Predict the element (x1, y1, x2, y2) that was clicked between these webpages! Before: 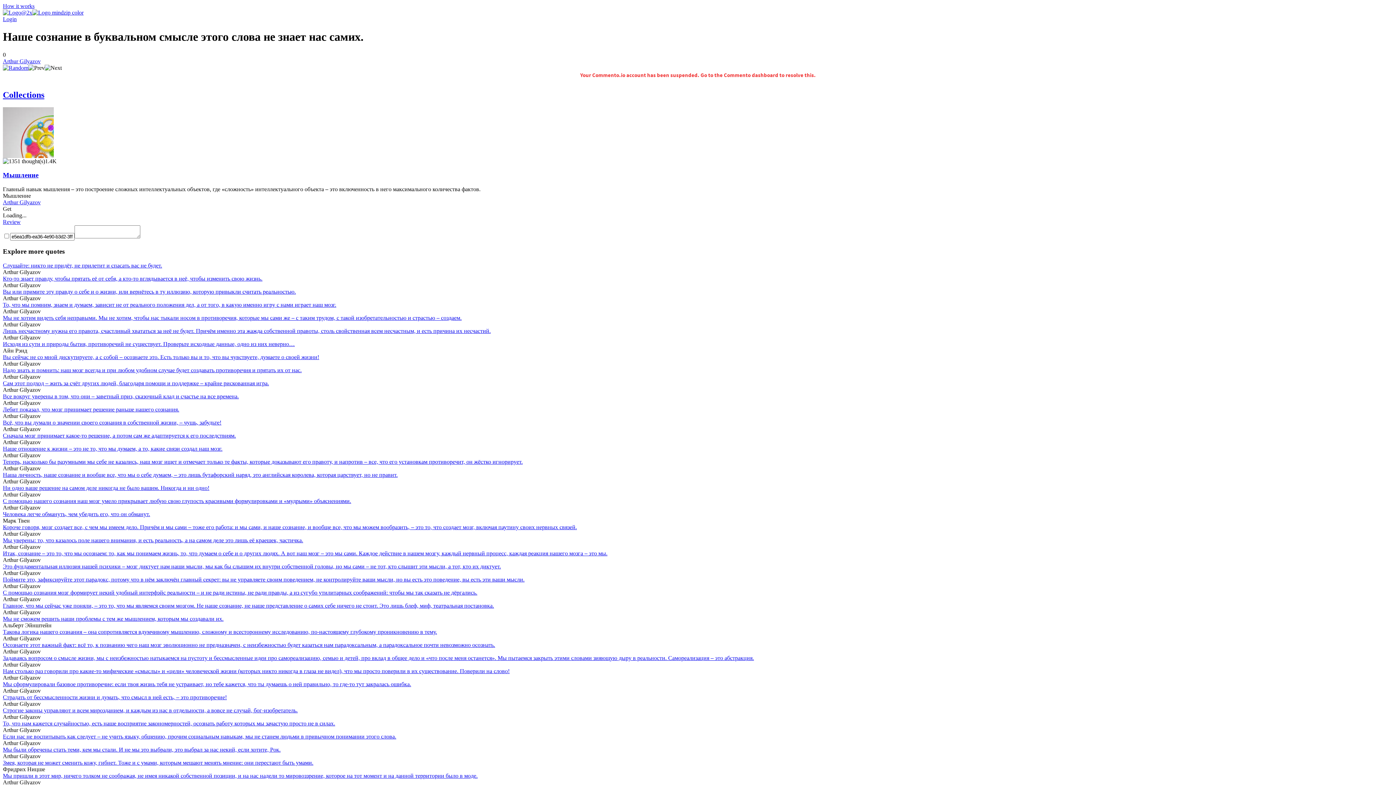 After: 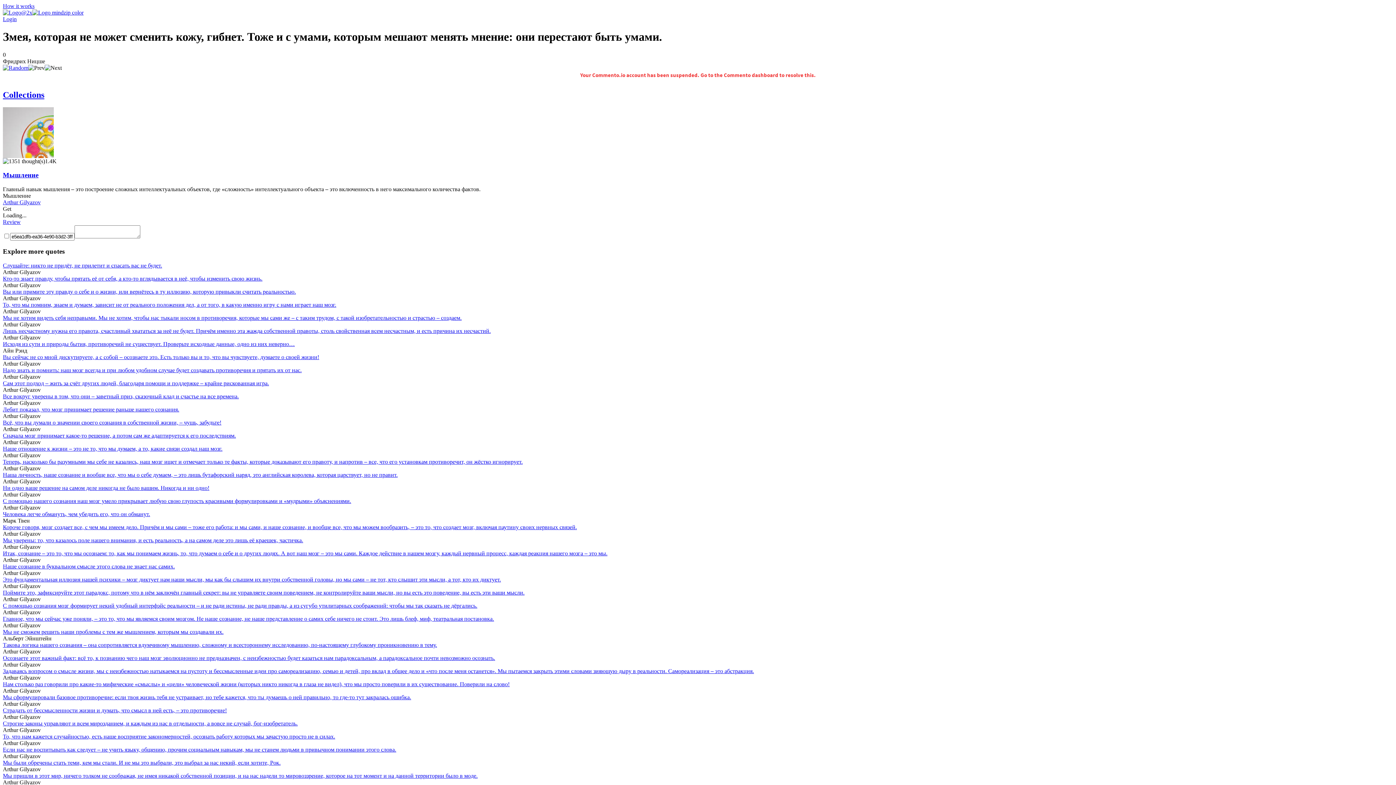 Action: label: Змея, которая не может сменить кожу, гибнет. Тоже и с умами, которым мешают менять мнение: они перестают быть умами. bbox: (2, 759, 1393, 766)